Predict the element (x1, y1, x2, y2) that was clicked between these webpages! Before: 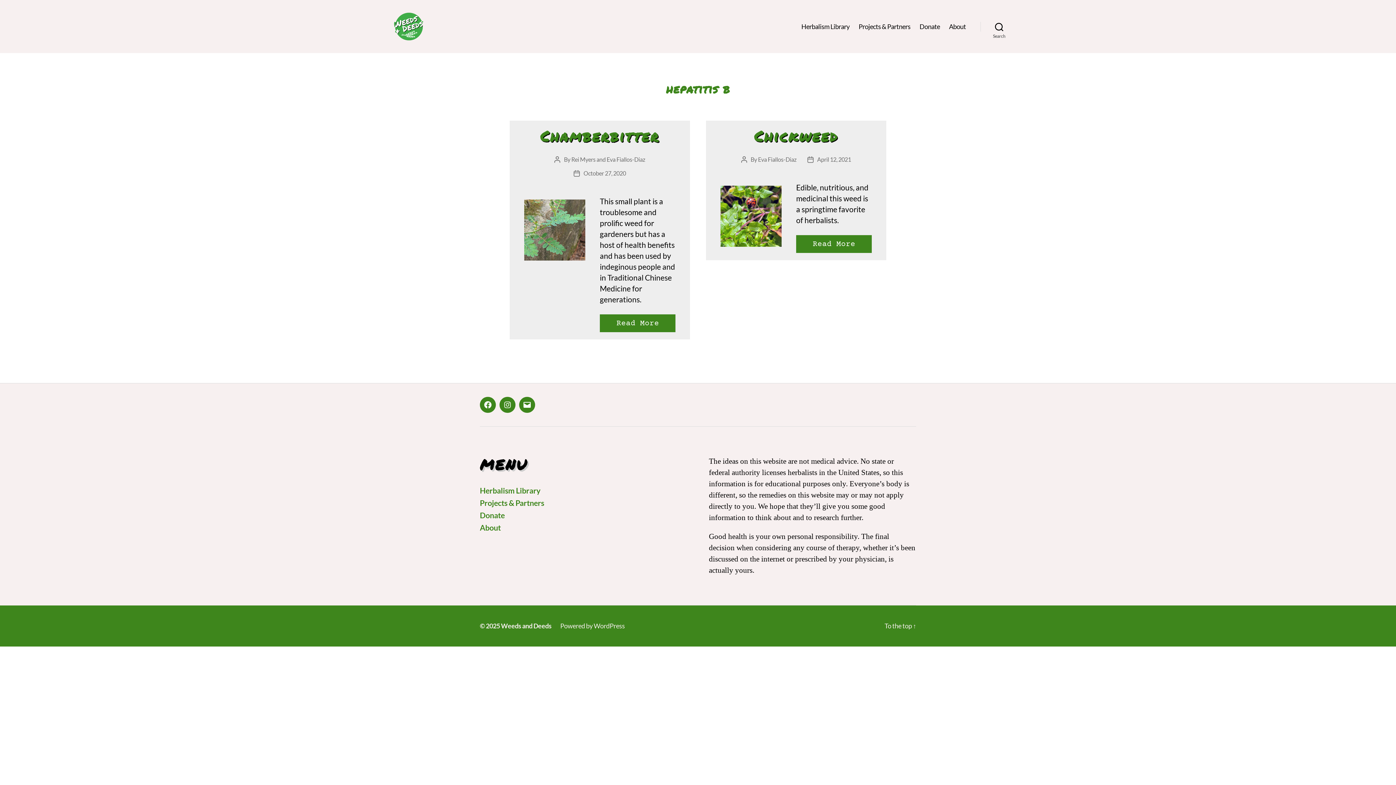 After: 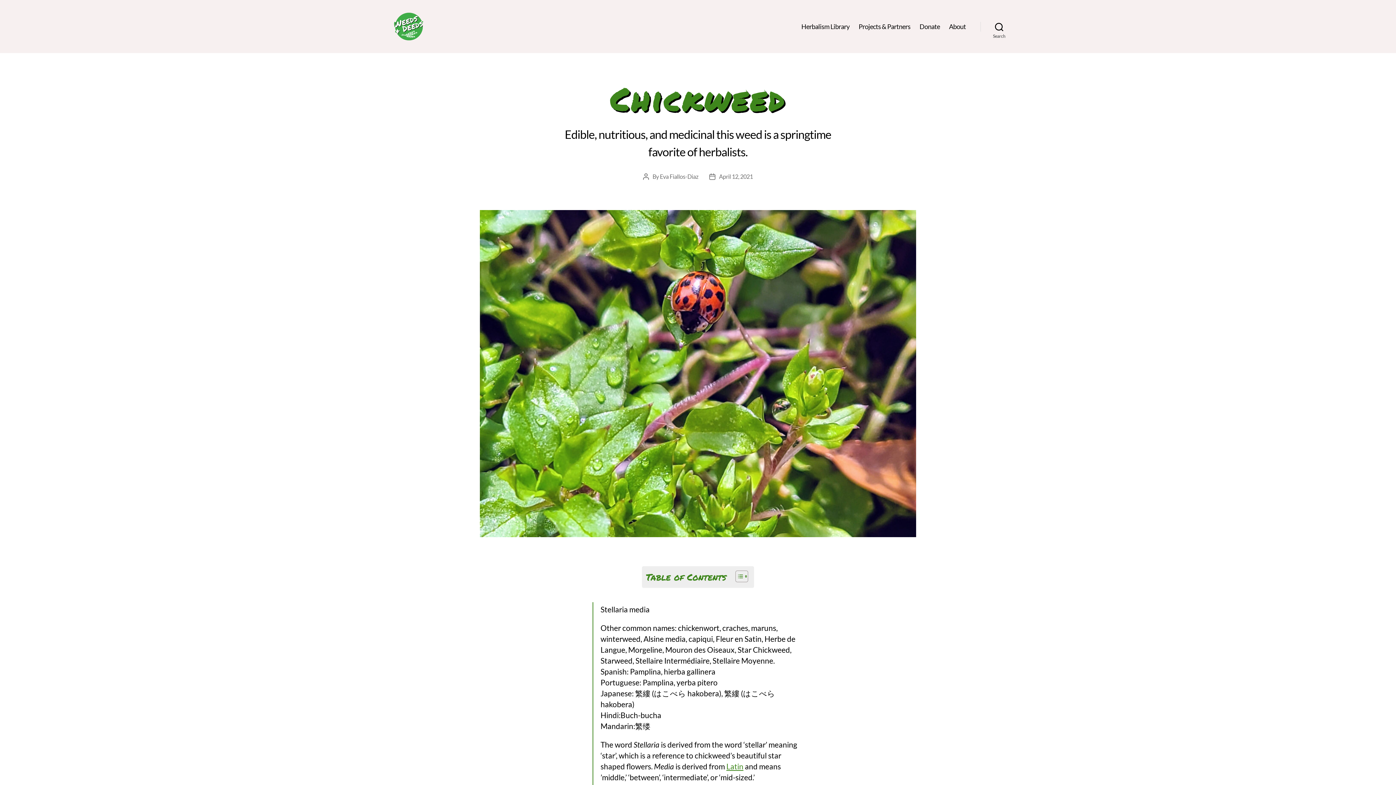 Action: label: Read More bbox: (796, 235, 872, 253)